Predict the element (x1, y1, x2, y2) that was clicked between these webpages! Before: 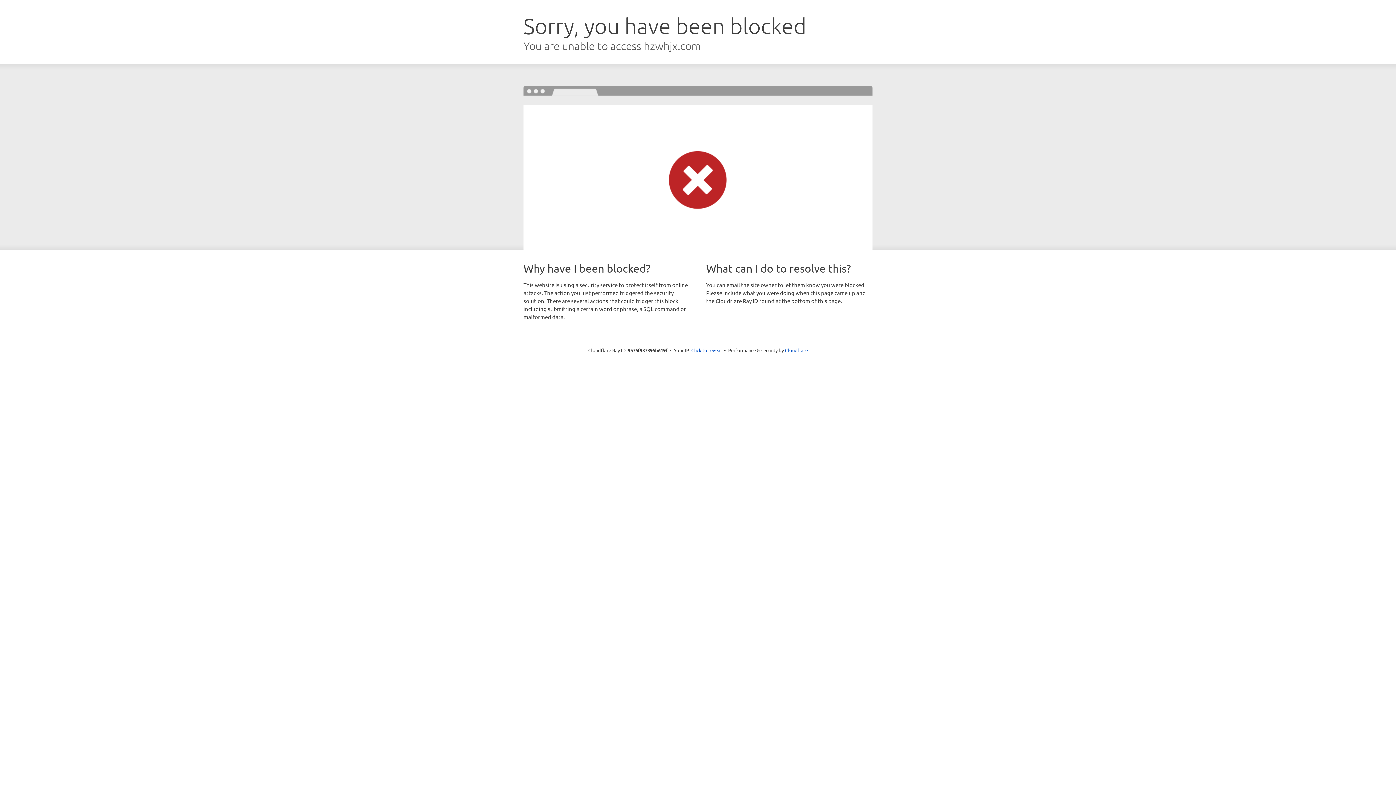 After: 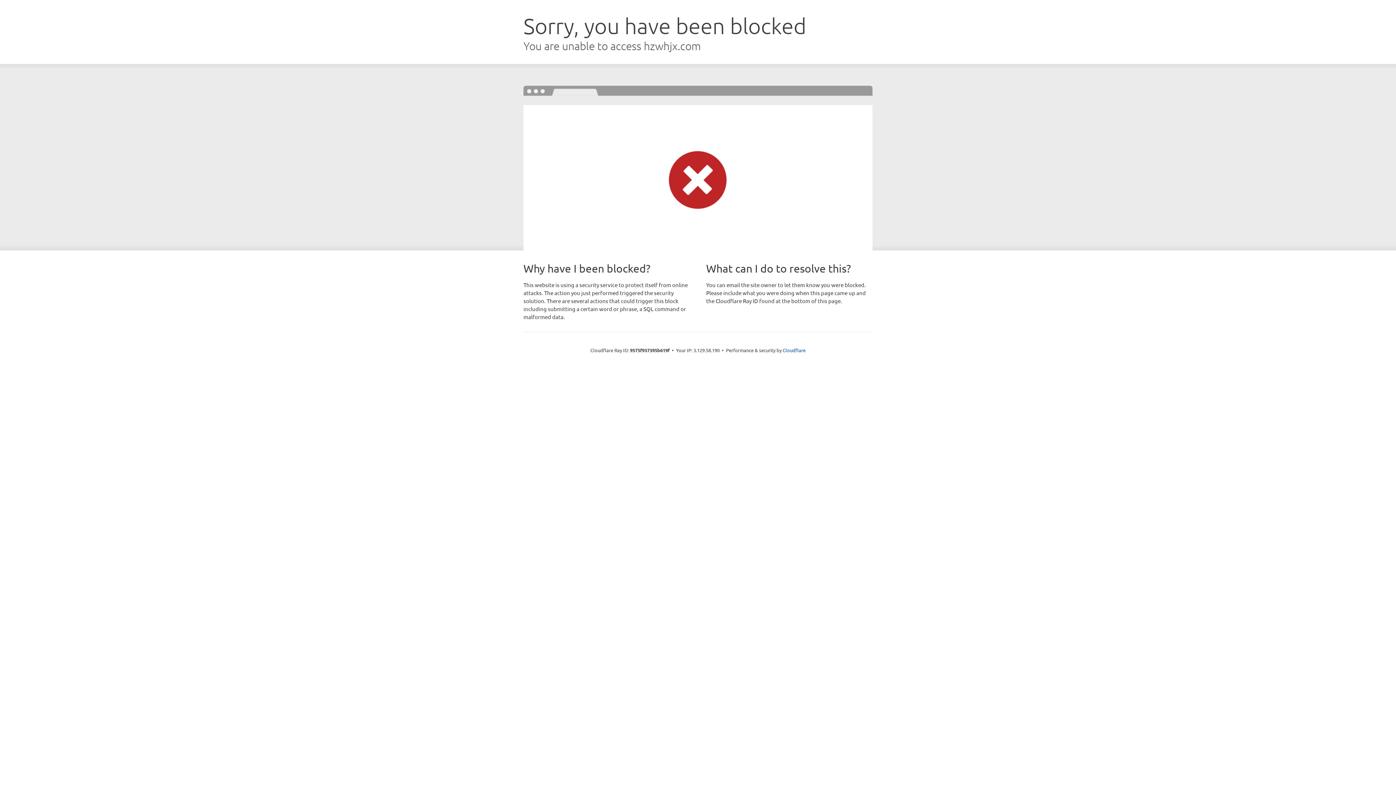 Action: label: Click to reveal bbox: (691, 346, 722, 353)